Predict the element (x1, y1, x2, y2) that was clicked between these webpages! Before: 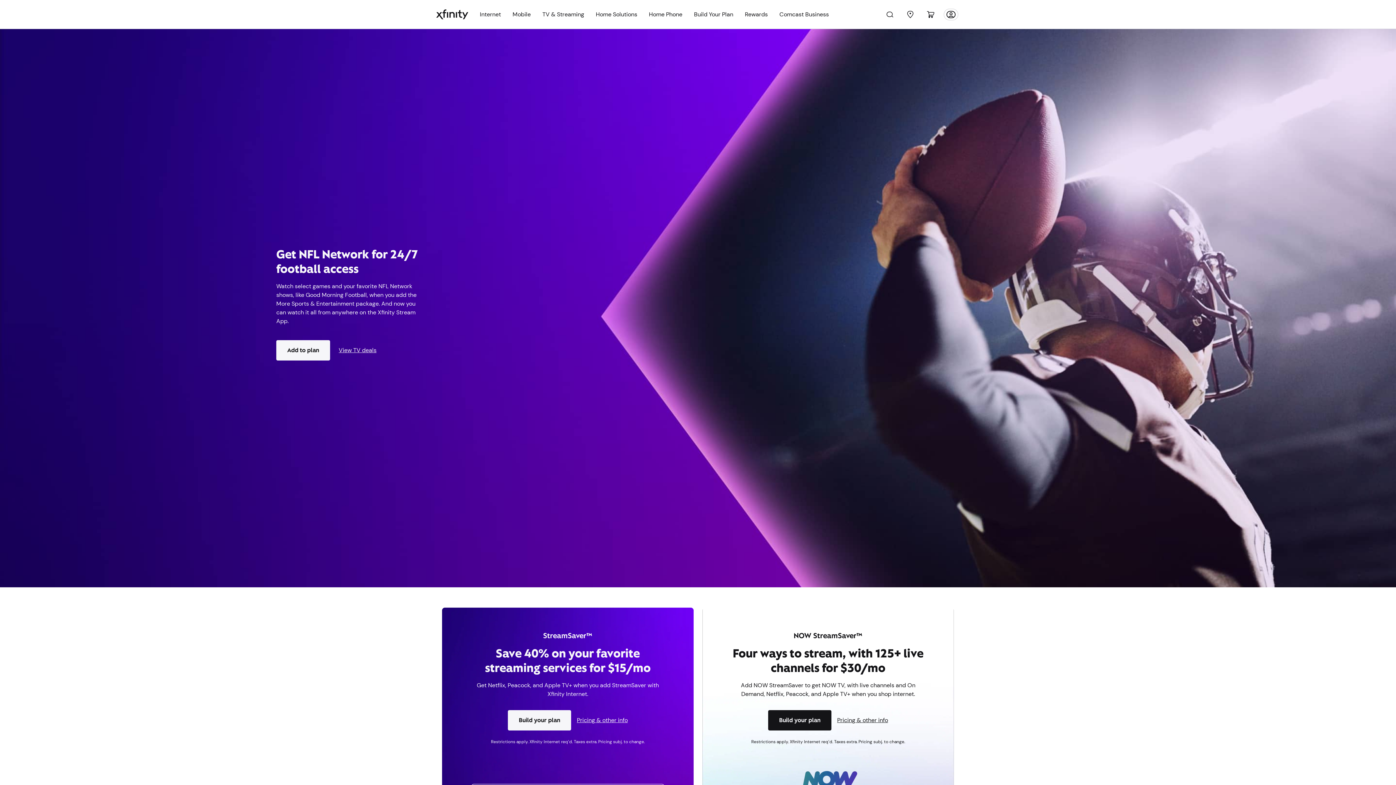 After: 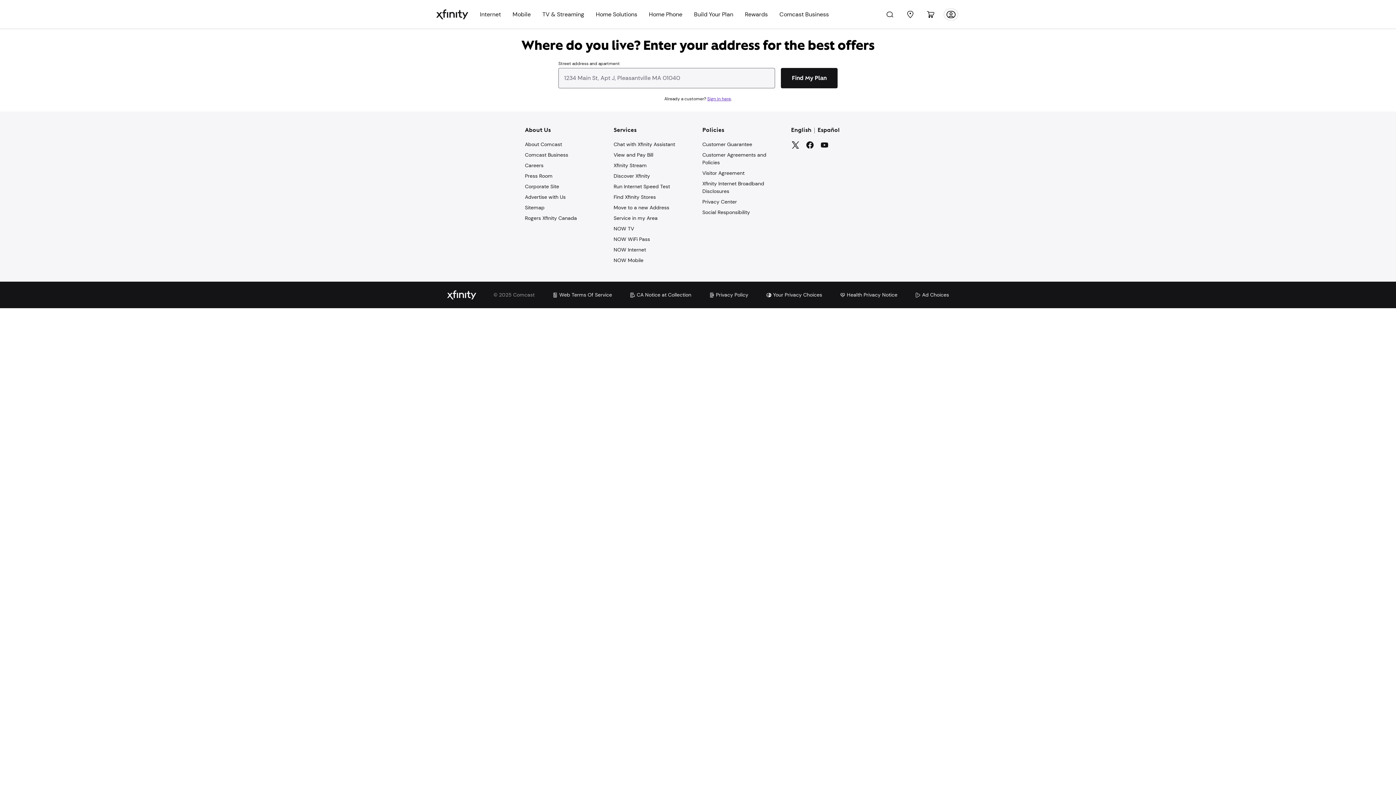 Action: label: Build your plan bbox: (768, 710, 831, 730)